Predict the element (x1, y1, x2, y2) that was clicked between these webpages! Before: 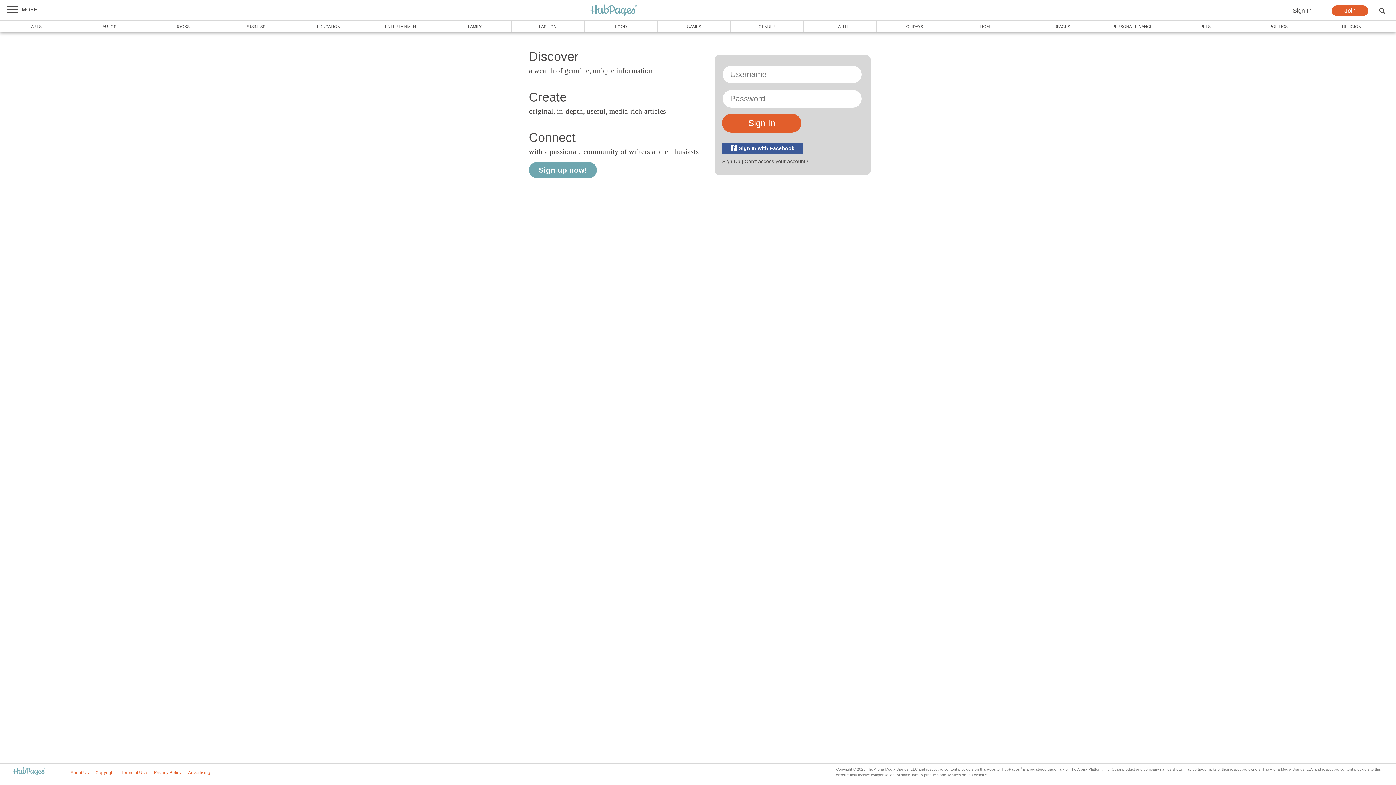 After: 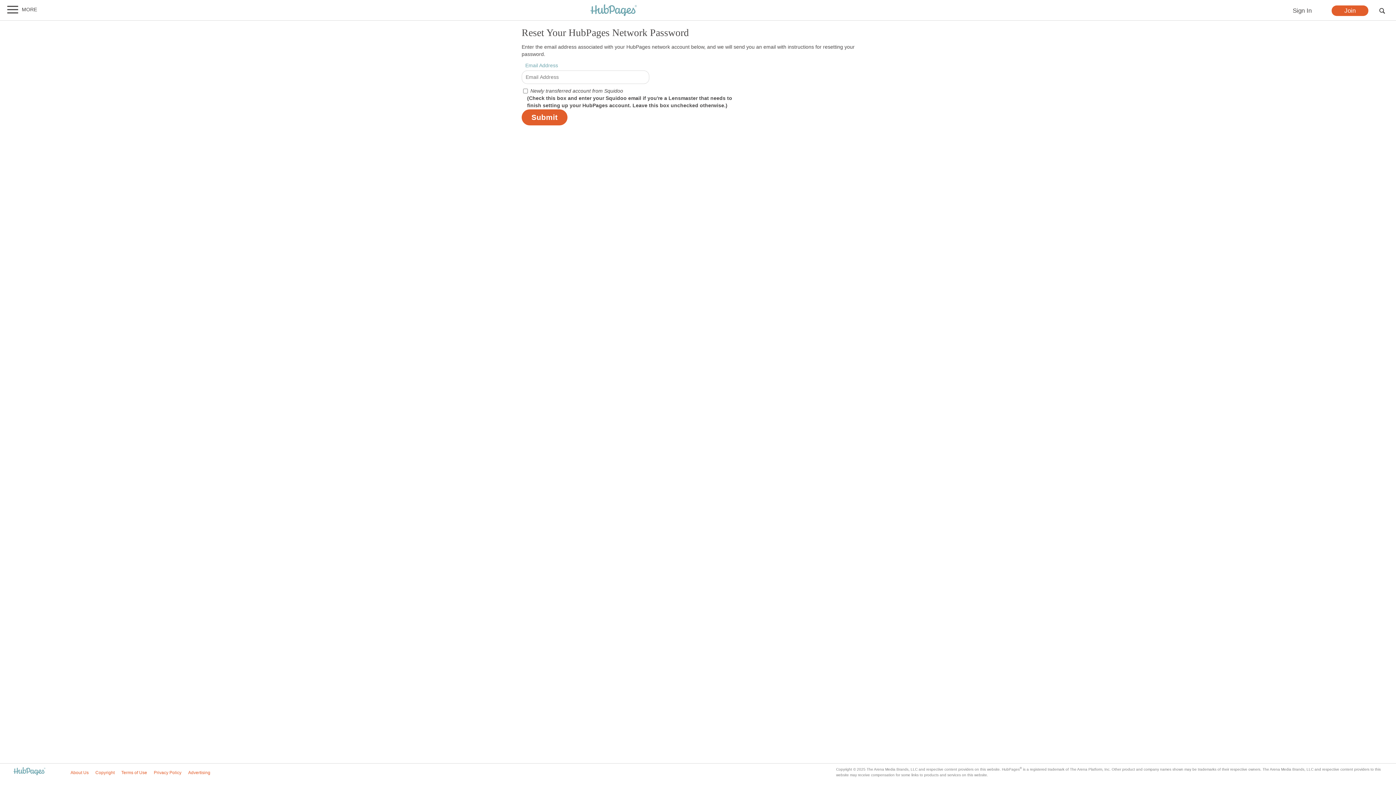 Action: label: Can't access your account? bbox: (744, 158, 808, 164)